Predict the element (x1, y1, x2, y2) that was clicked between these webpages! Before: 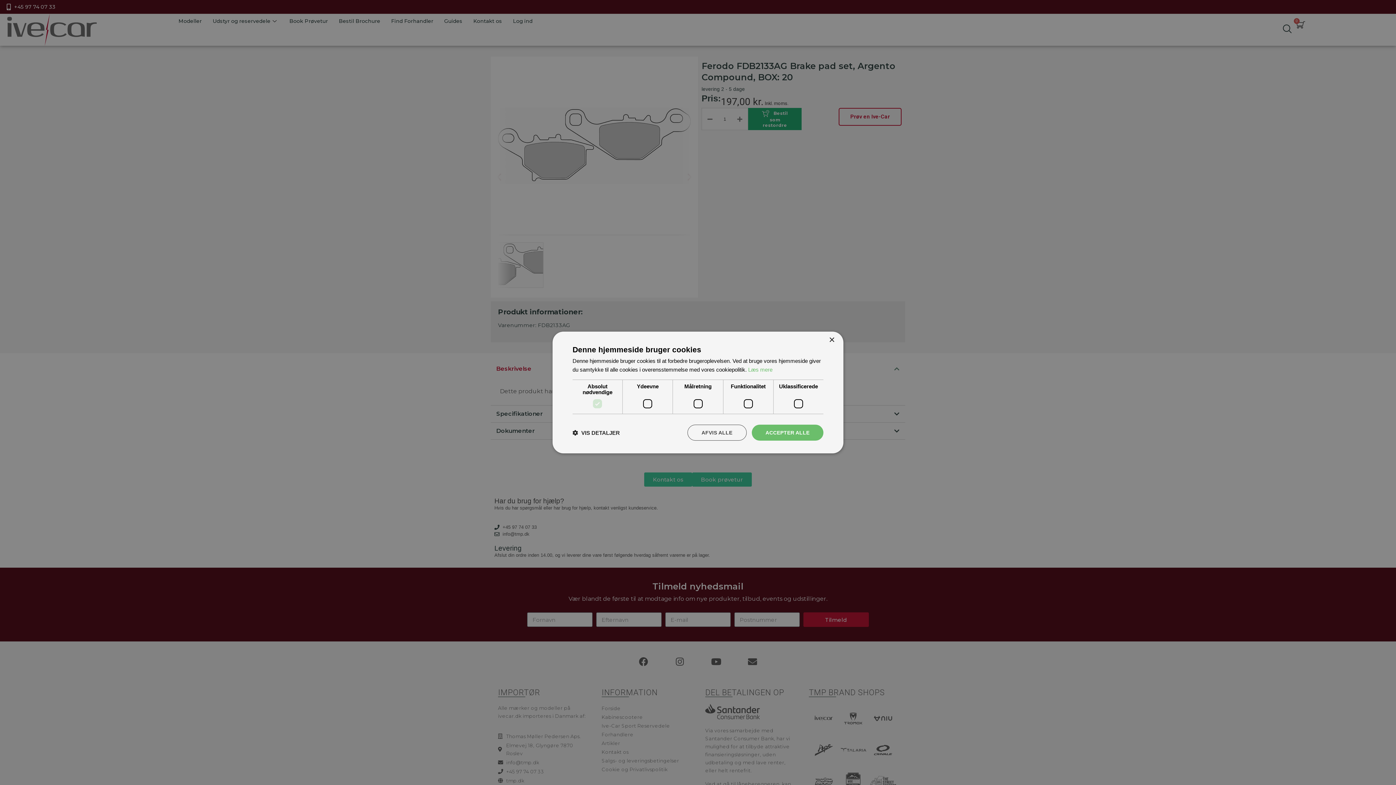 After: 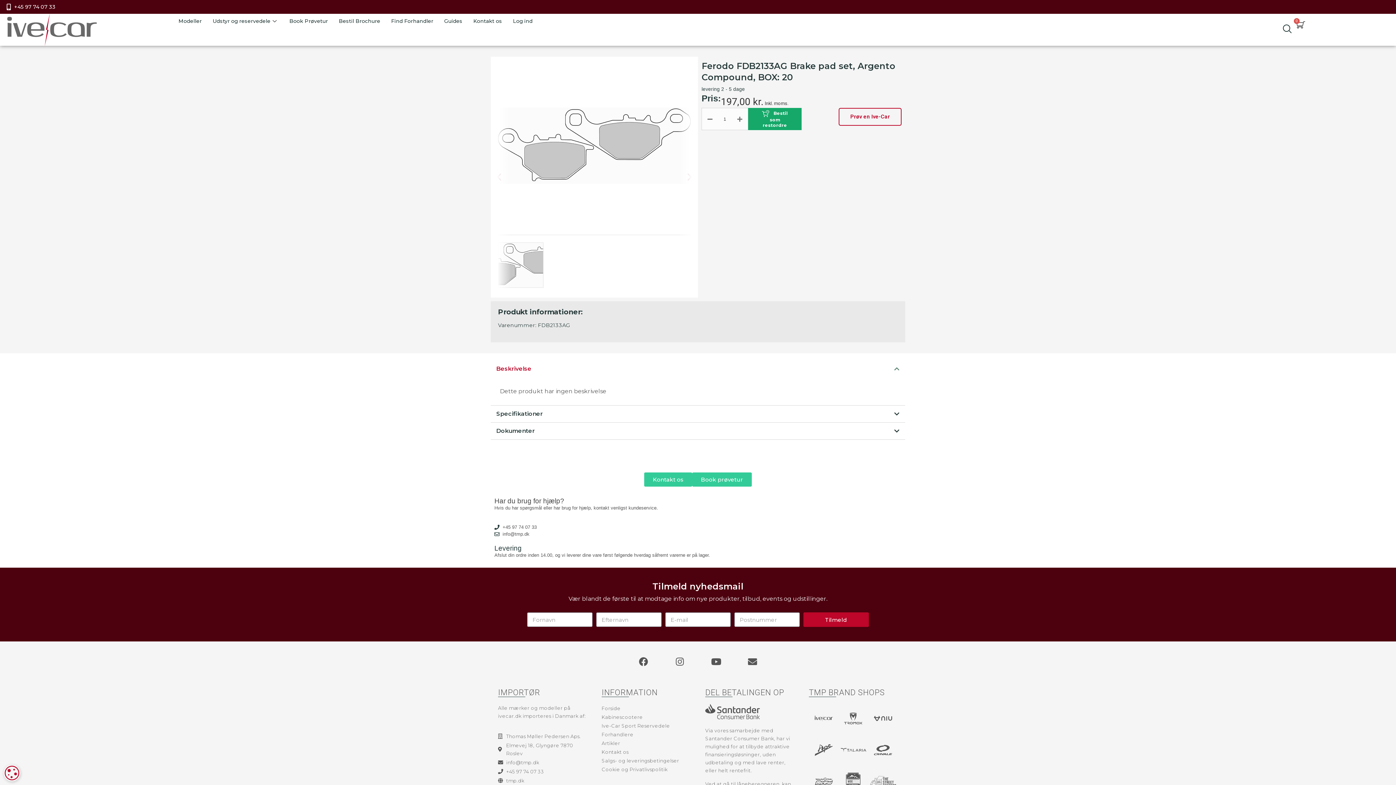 Action: label: Close bbox: (829, 337, 834, 343)